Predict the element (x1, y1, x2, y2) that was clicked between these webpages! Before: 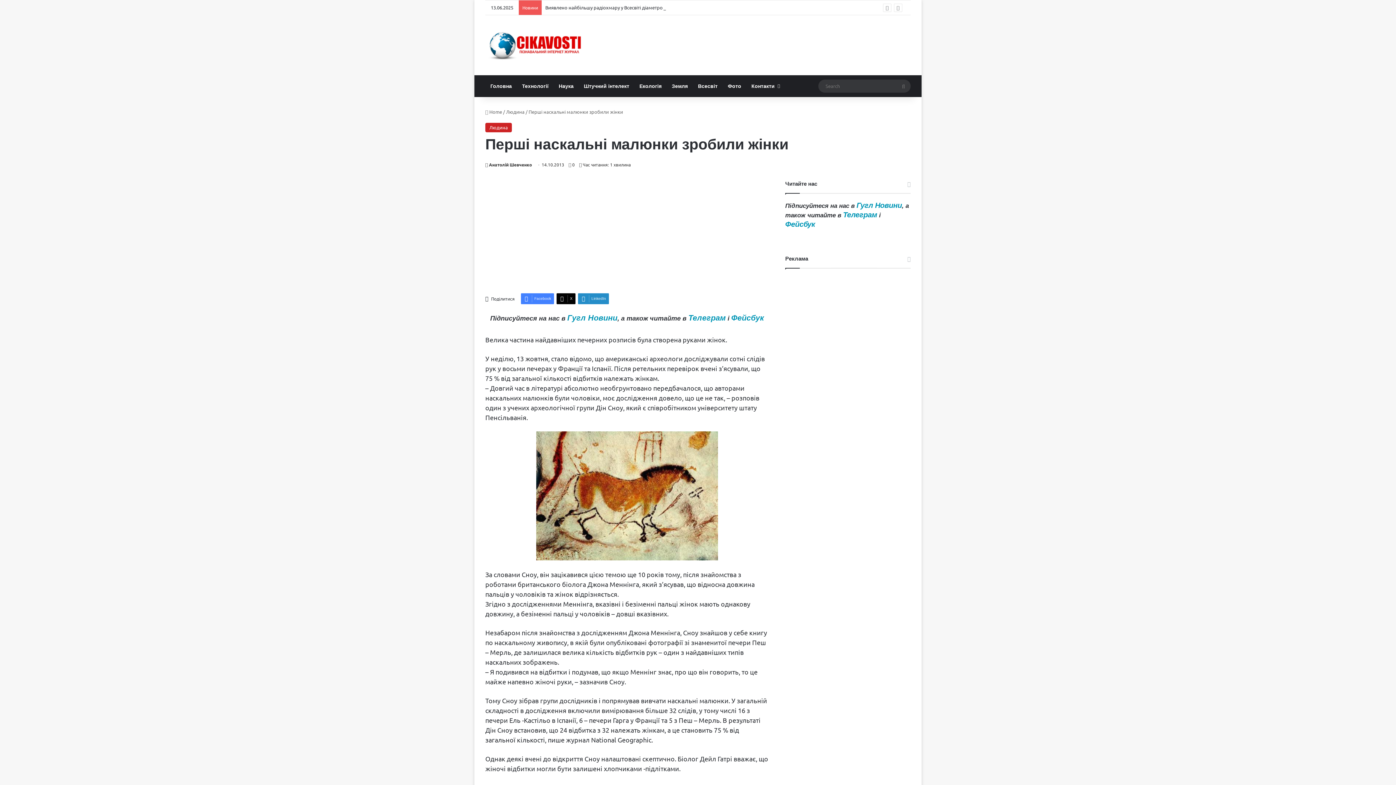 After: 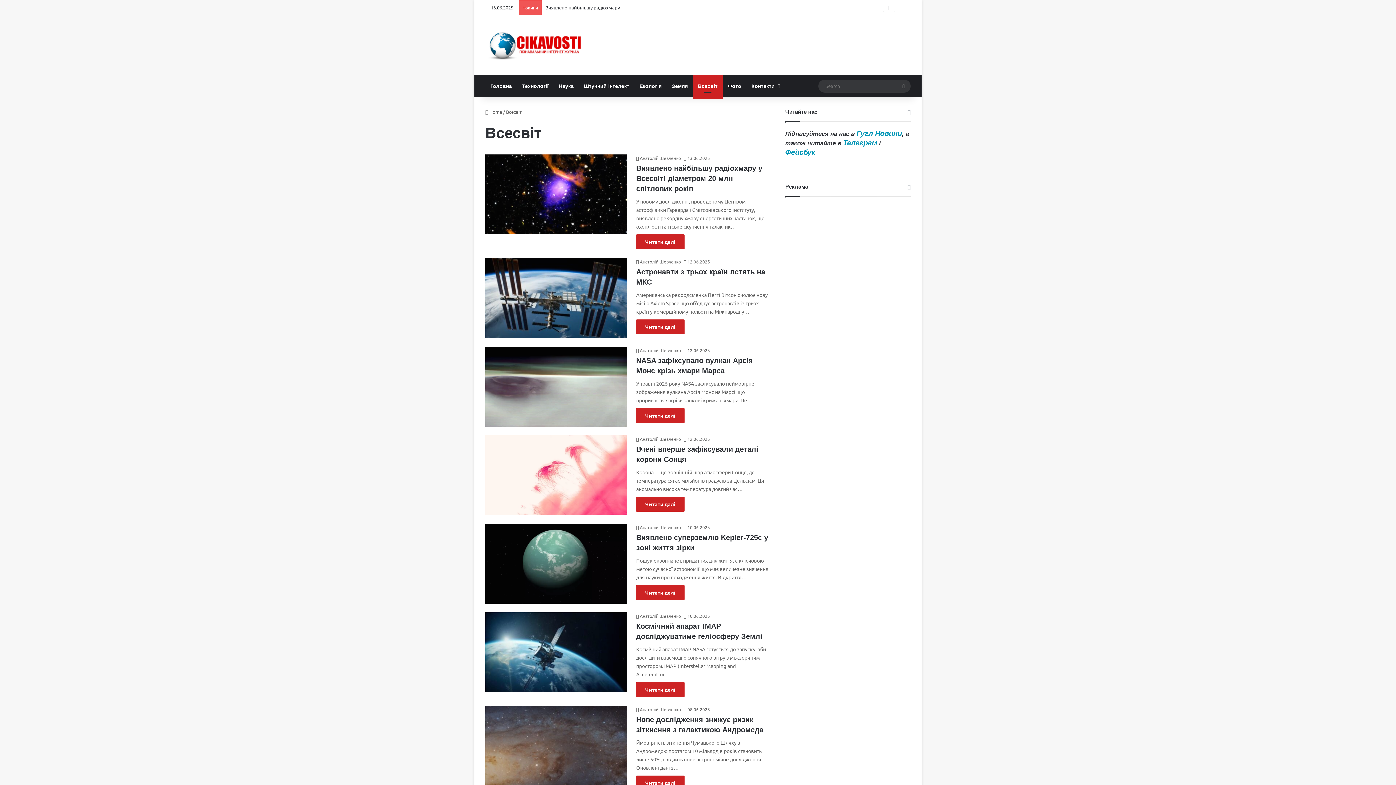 Action: label: Всесвіт bbox: (693, 75, 722, 97)